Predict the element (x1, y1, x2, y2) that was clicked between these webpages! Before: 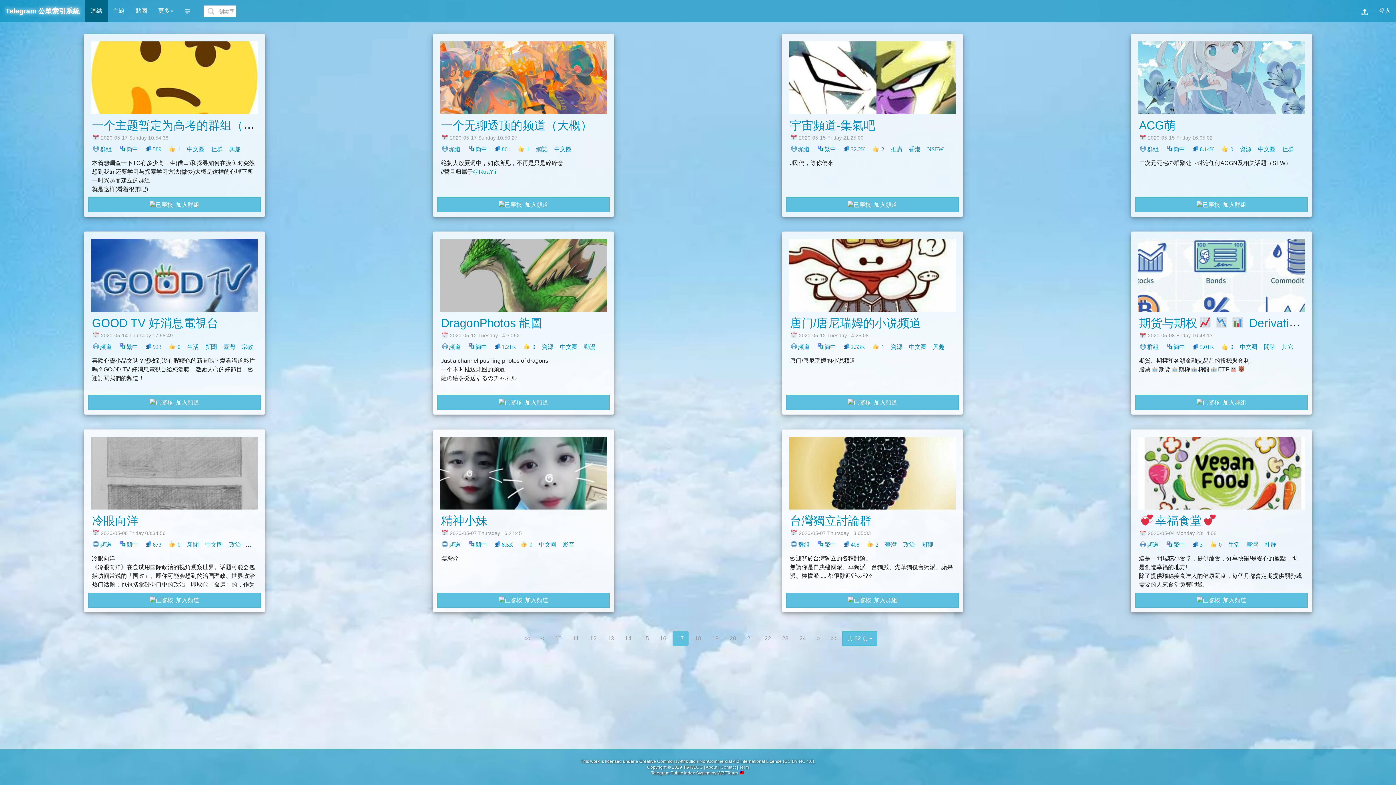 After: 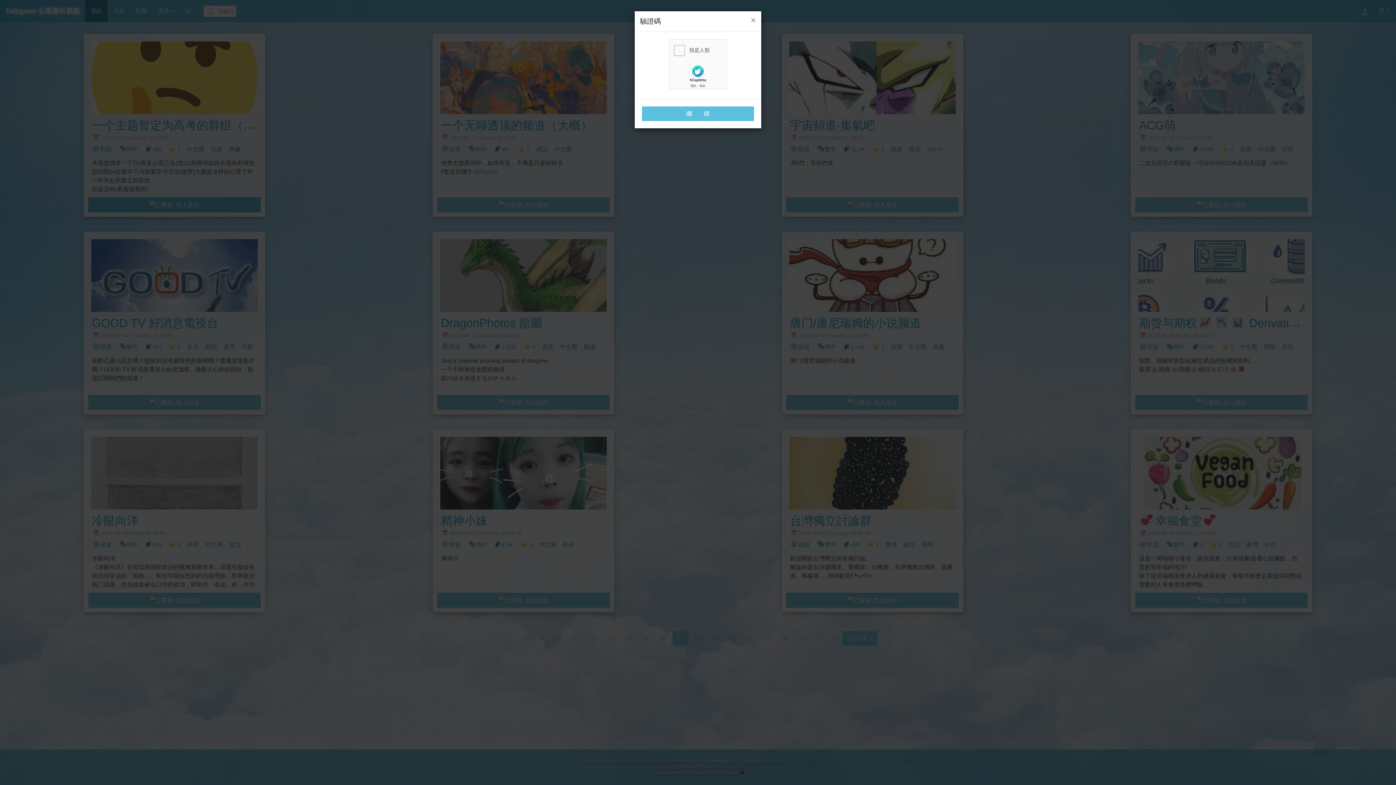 Action: label:  加入群組 bbox: (88, 197, 260, 212)